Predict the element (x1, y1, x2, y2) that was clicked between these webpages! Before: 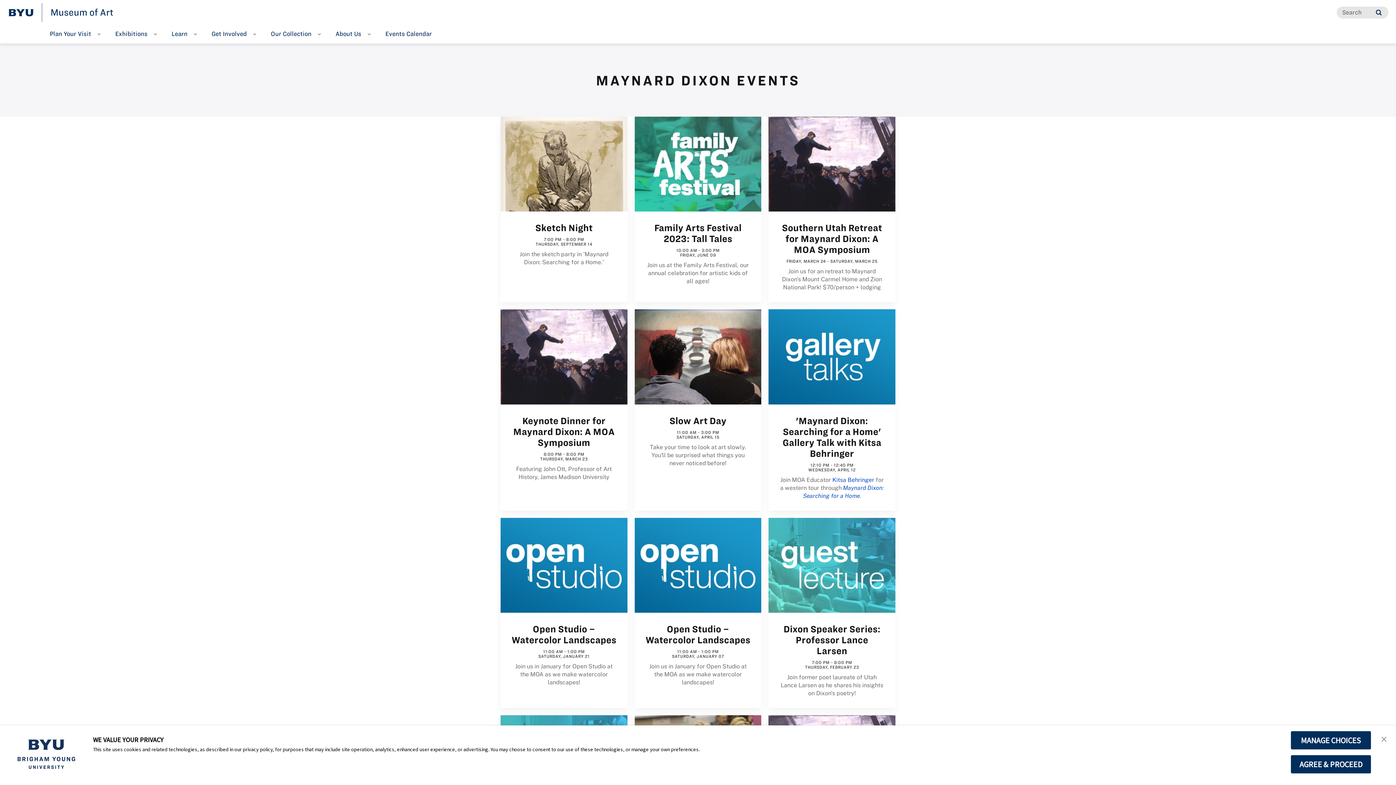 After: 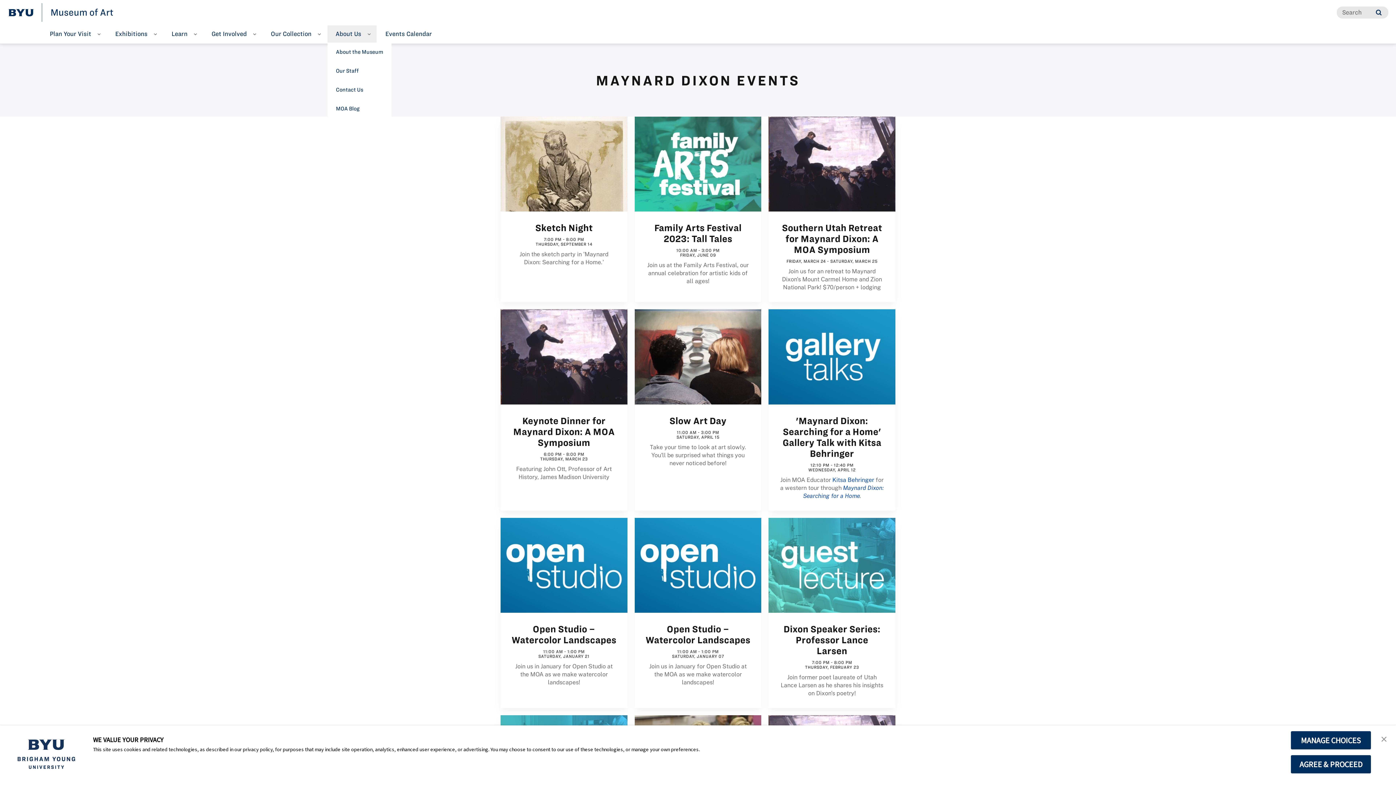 Action: label: About Us bbox: (327, 25, 369, 43)